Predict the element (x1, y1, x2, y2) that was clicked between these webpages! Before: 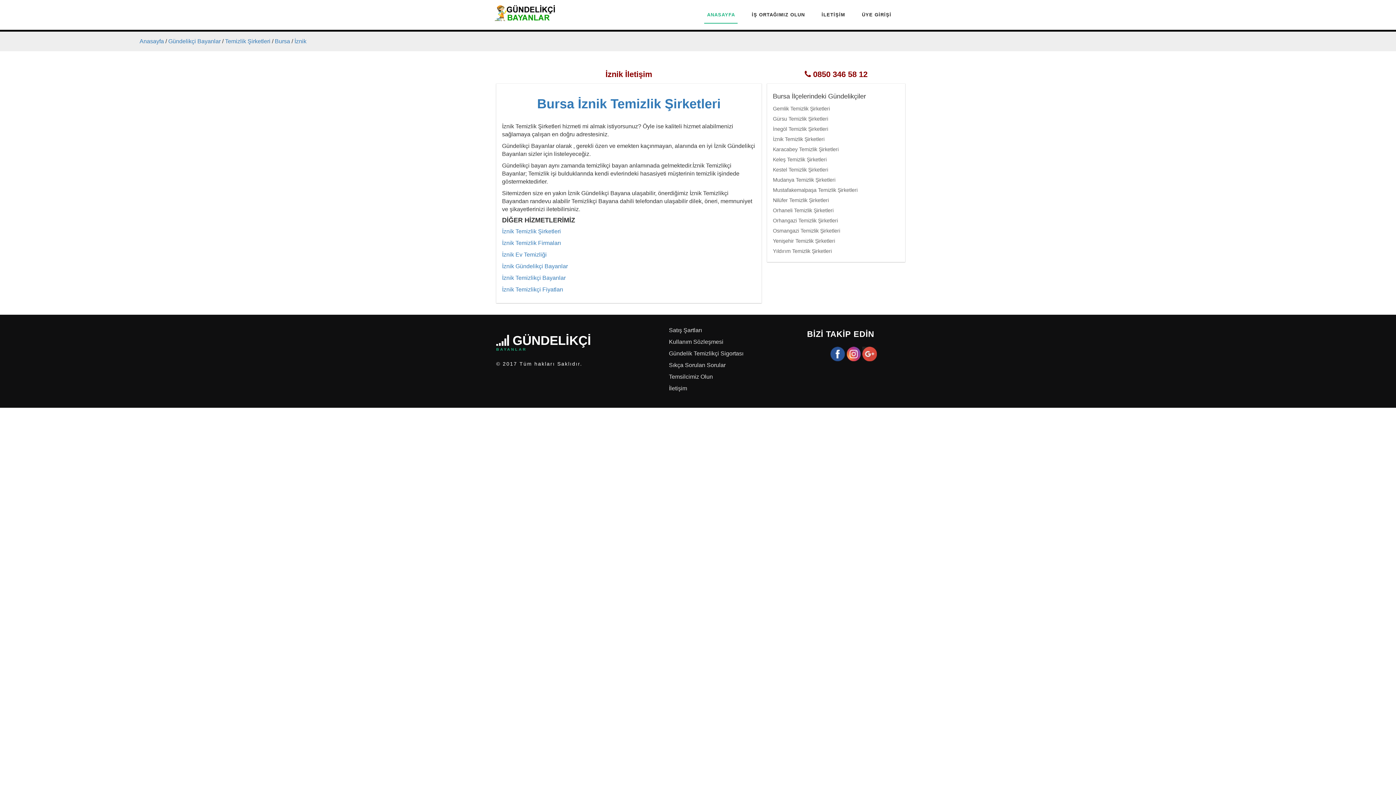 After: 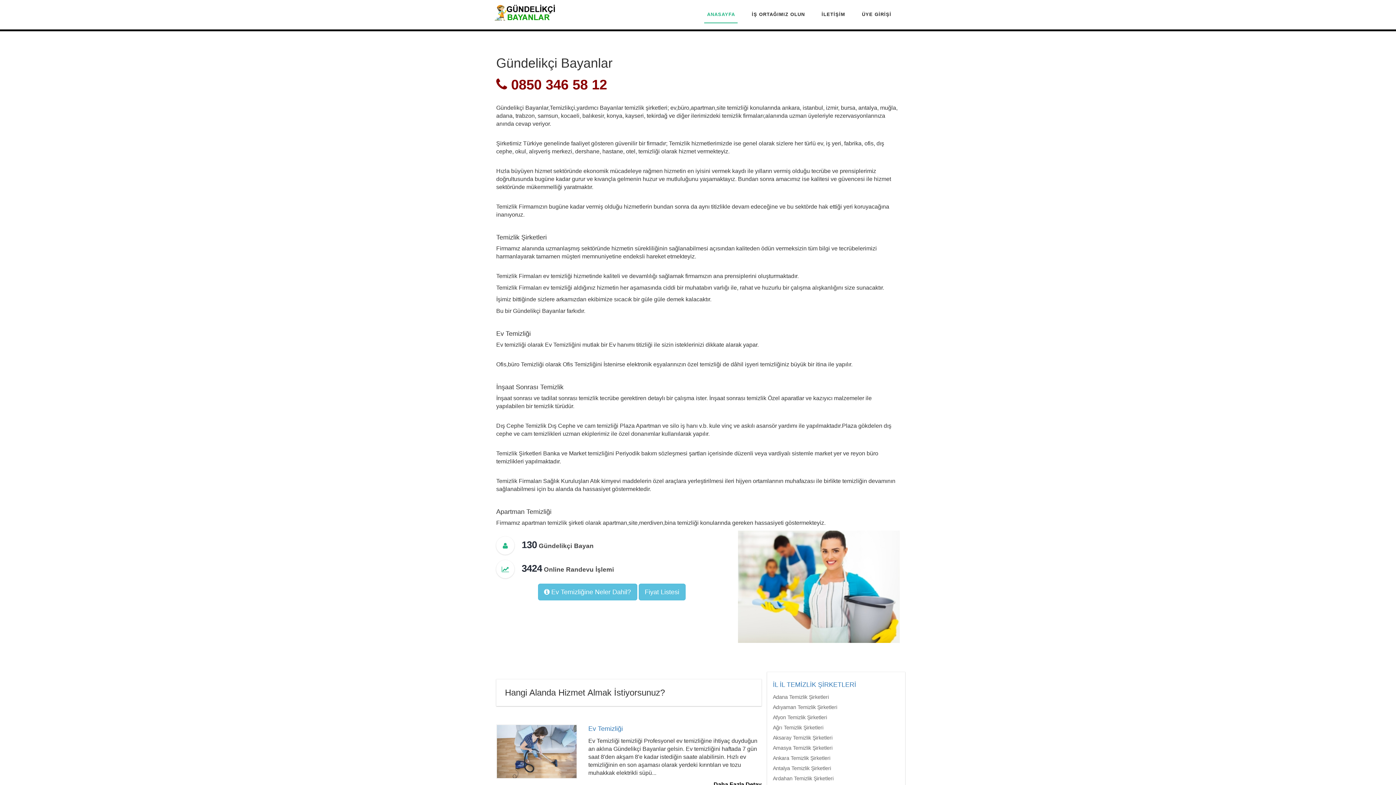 Action: label: ANASAYFA bbox: (704, 6, 738, 23)